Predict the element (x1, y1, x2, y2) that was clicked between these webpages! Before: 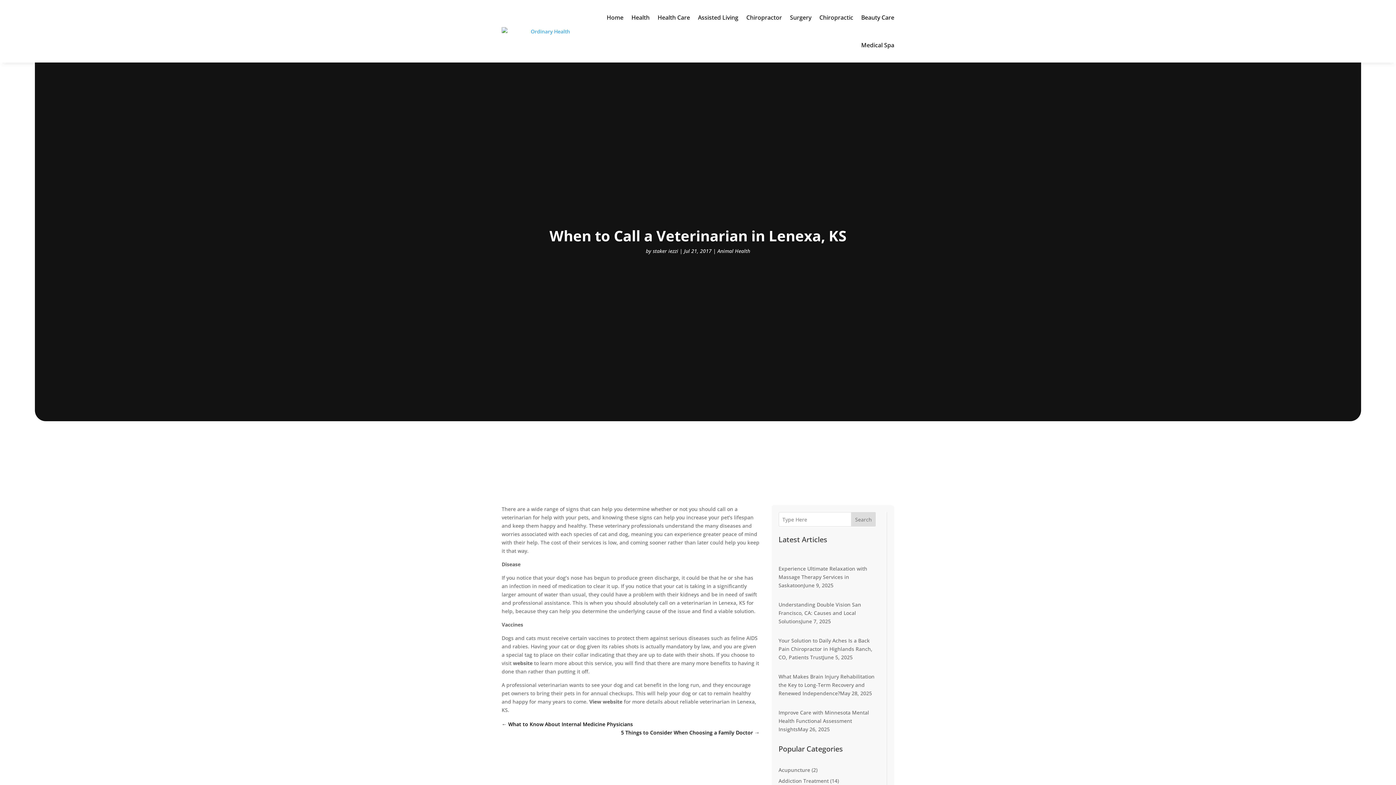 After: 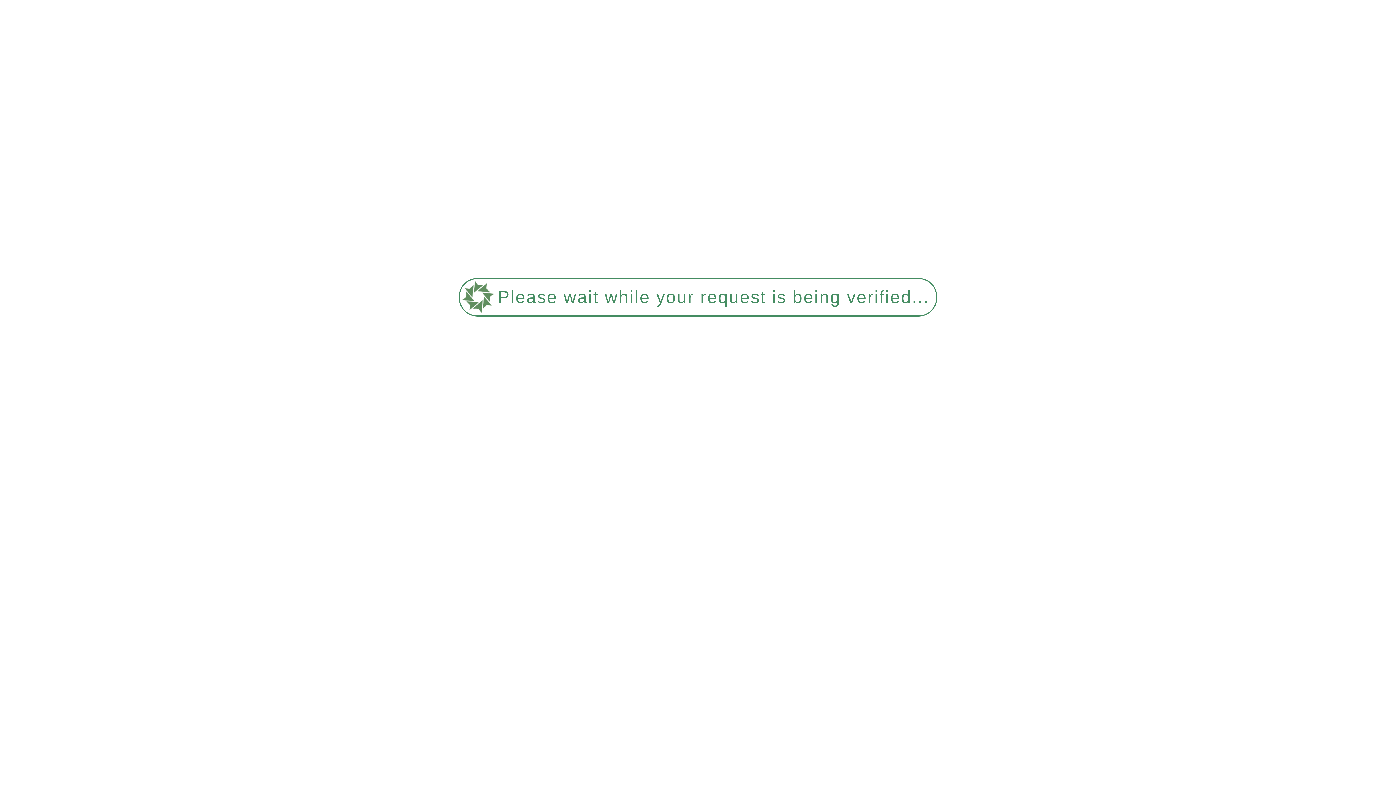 Action: bbox: (819, 3, 853, 31) label: Chiropractic